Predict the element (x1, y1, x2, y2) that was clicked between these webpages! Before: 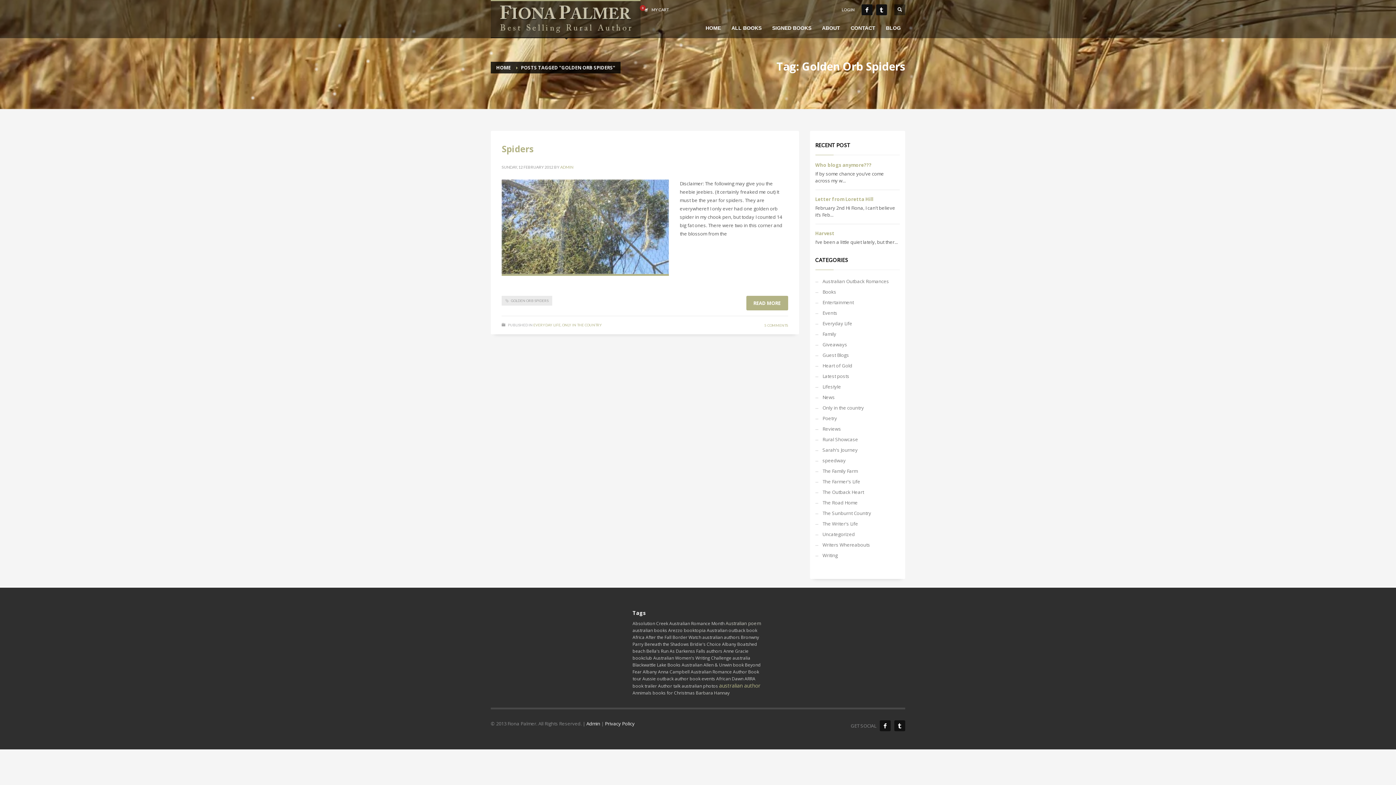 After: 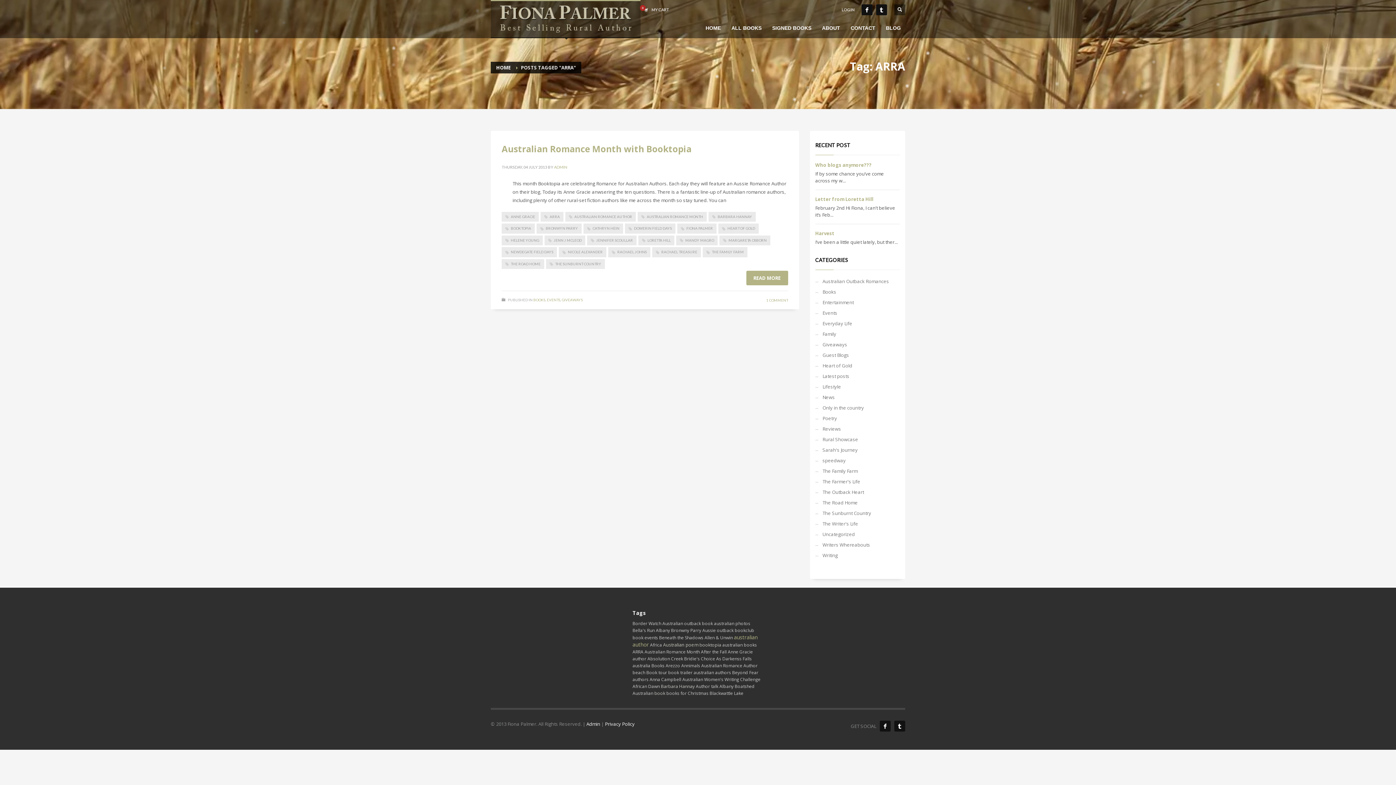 Action: bbox: (744, 676, 755, 682) label: ARRA